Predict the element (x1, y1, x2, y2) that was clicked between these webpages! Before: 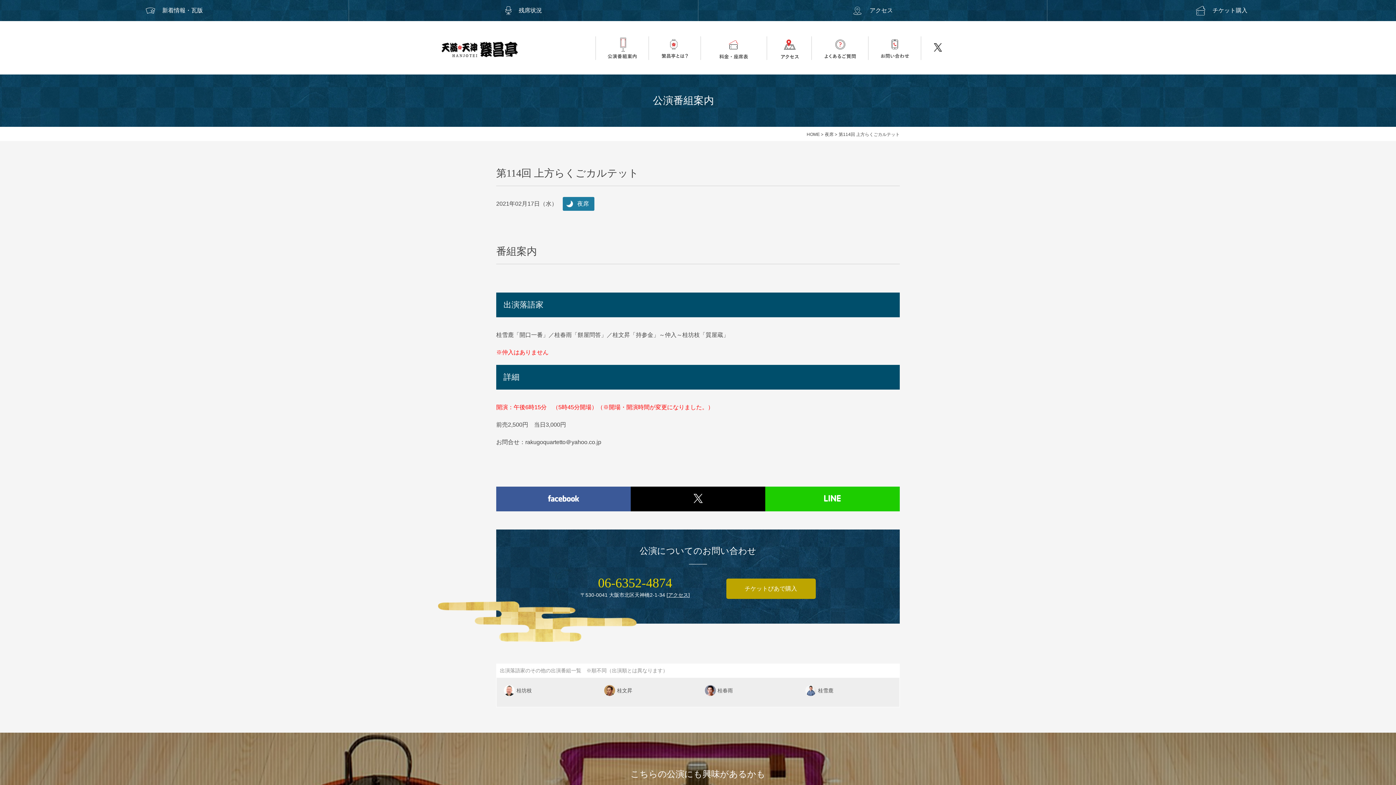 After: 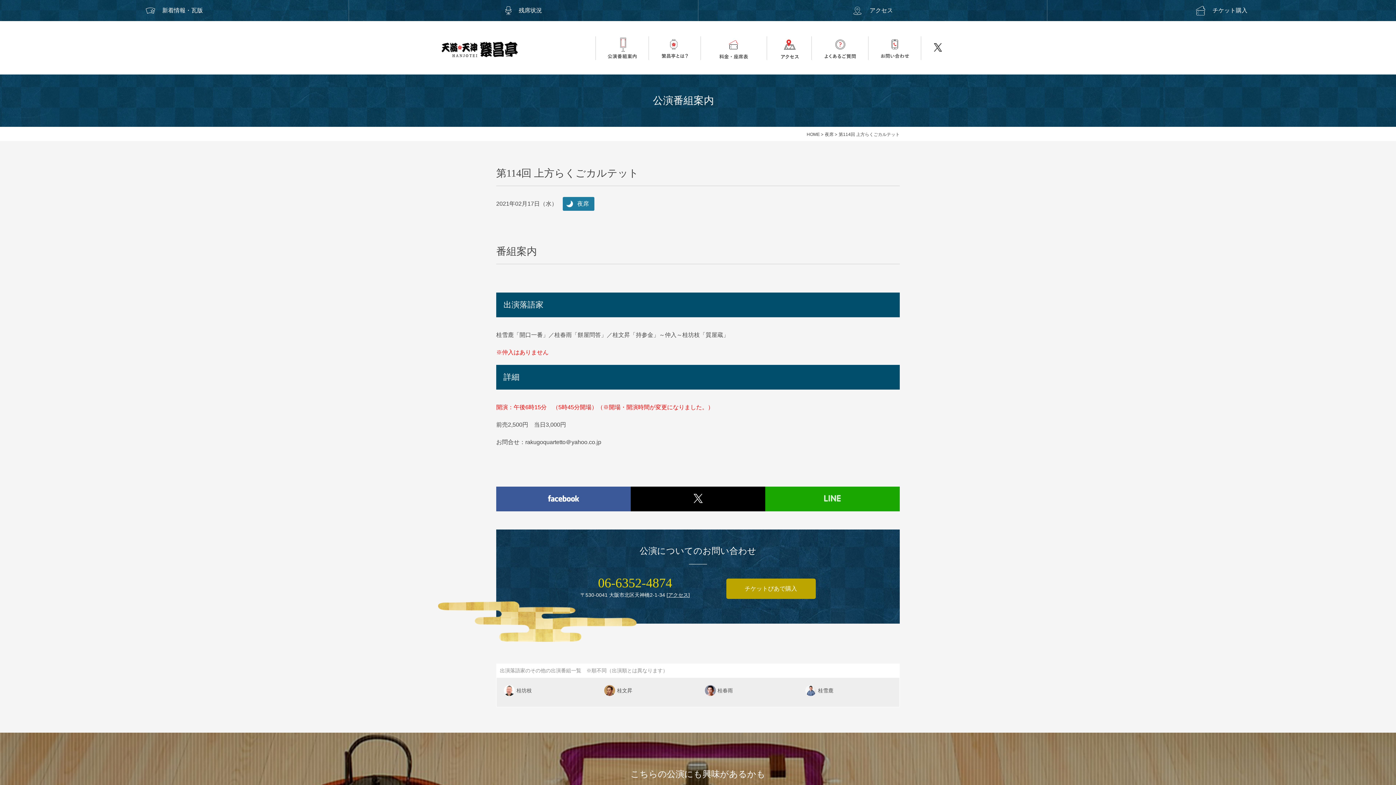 Action: bbox: (765, 486, 900, 511)